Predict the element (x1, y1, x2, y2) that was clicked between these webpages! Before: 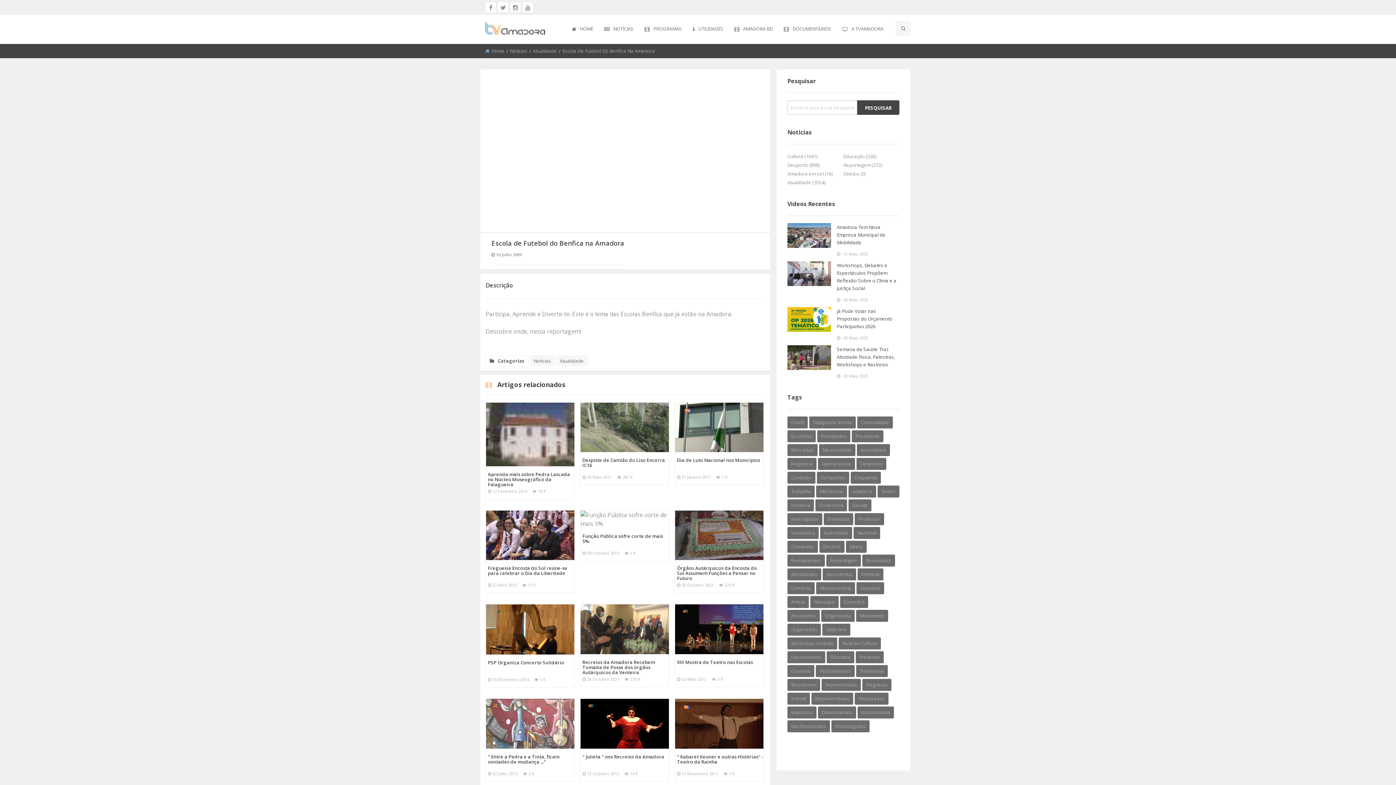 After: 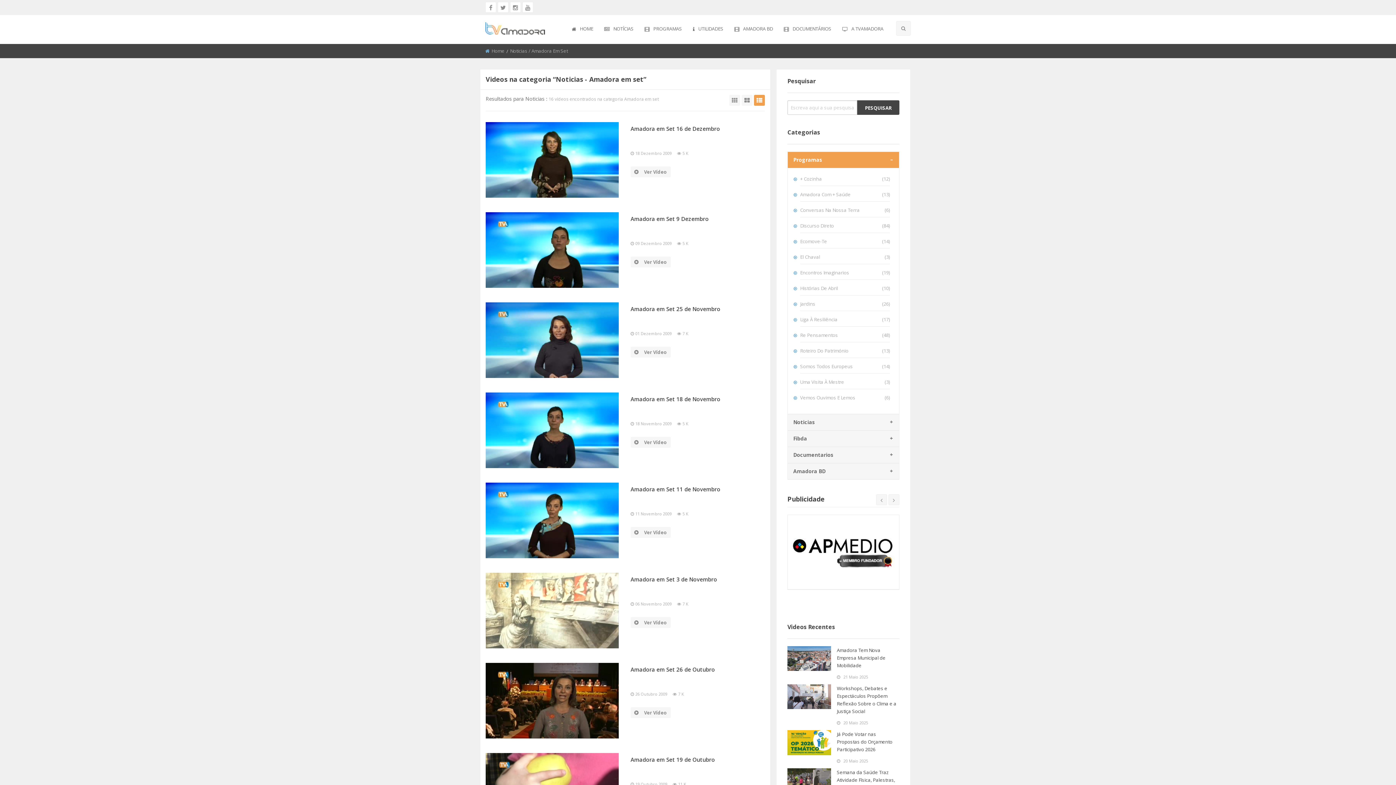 Action: bbox: (787, 170, 832, 177) label: Amadora em set (16)